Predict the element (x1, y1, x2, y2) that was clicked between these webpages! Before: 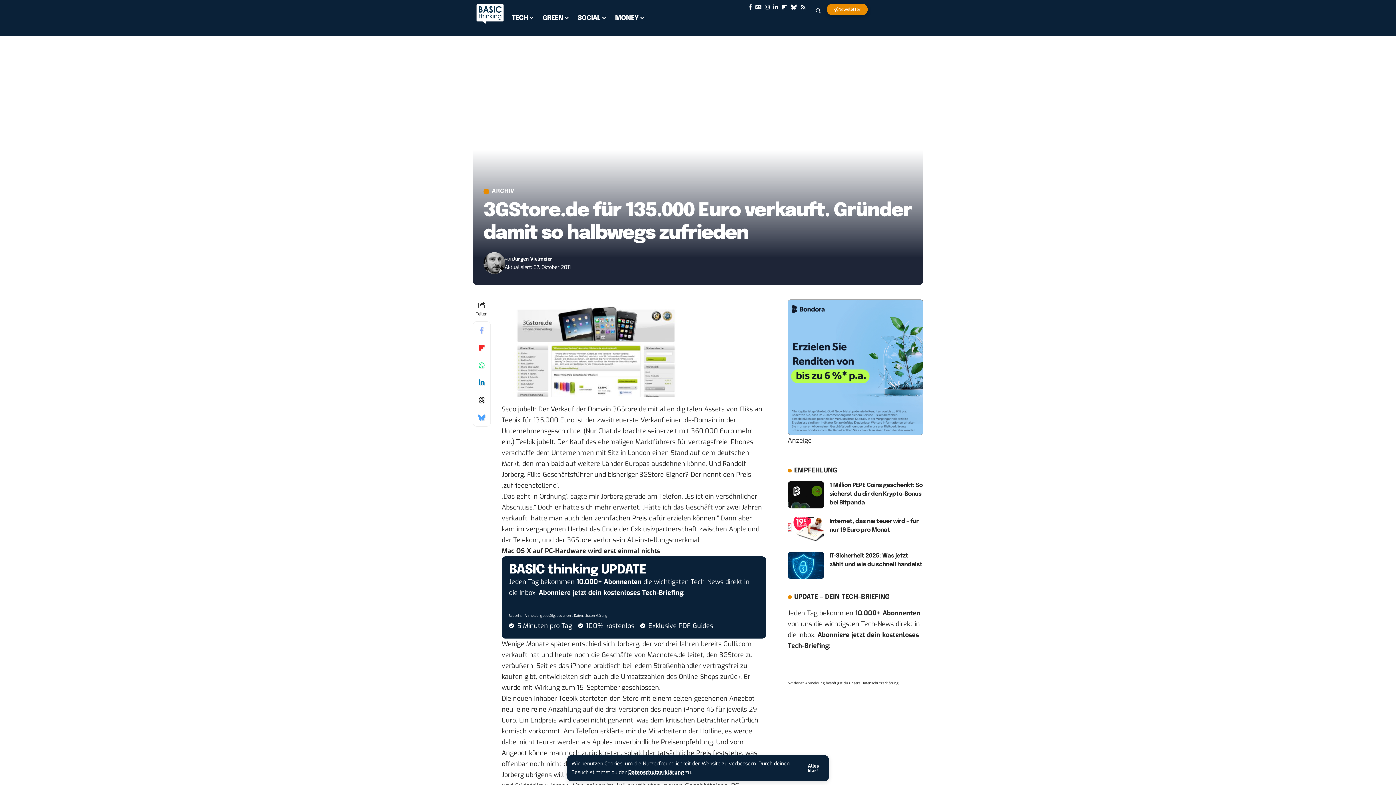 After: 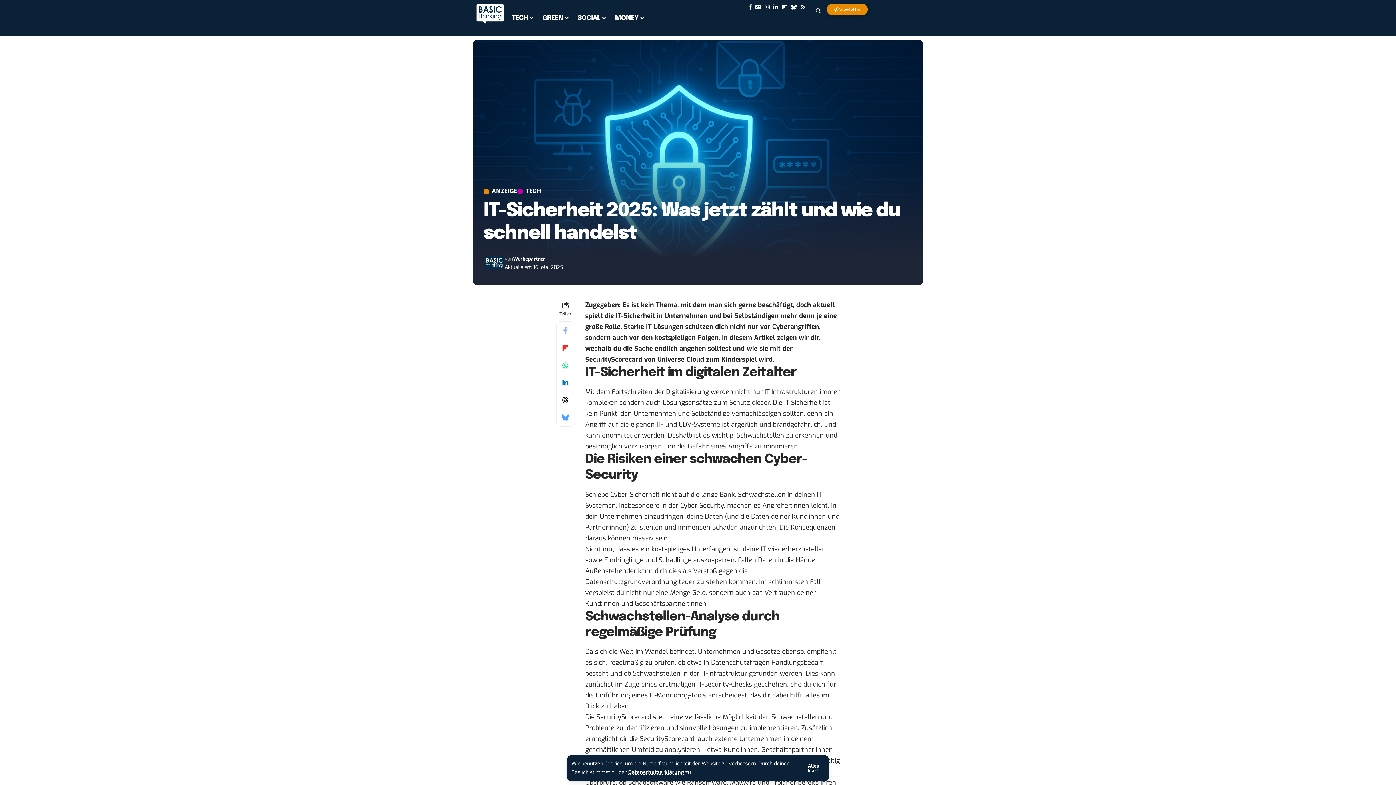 Action: bbox: (787, 552, 824, 579)